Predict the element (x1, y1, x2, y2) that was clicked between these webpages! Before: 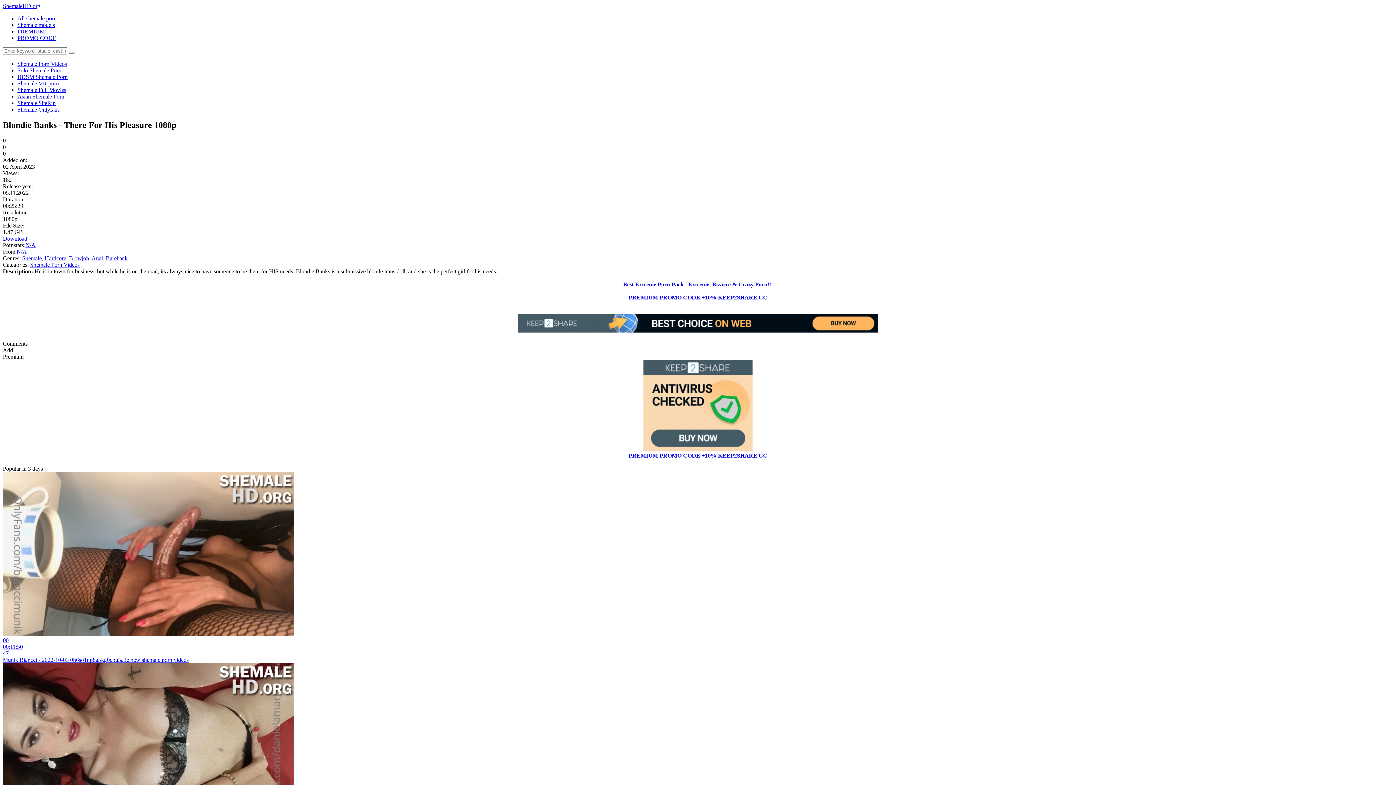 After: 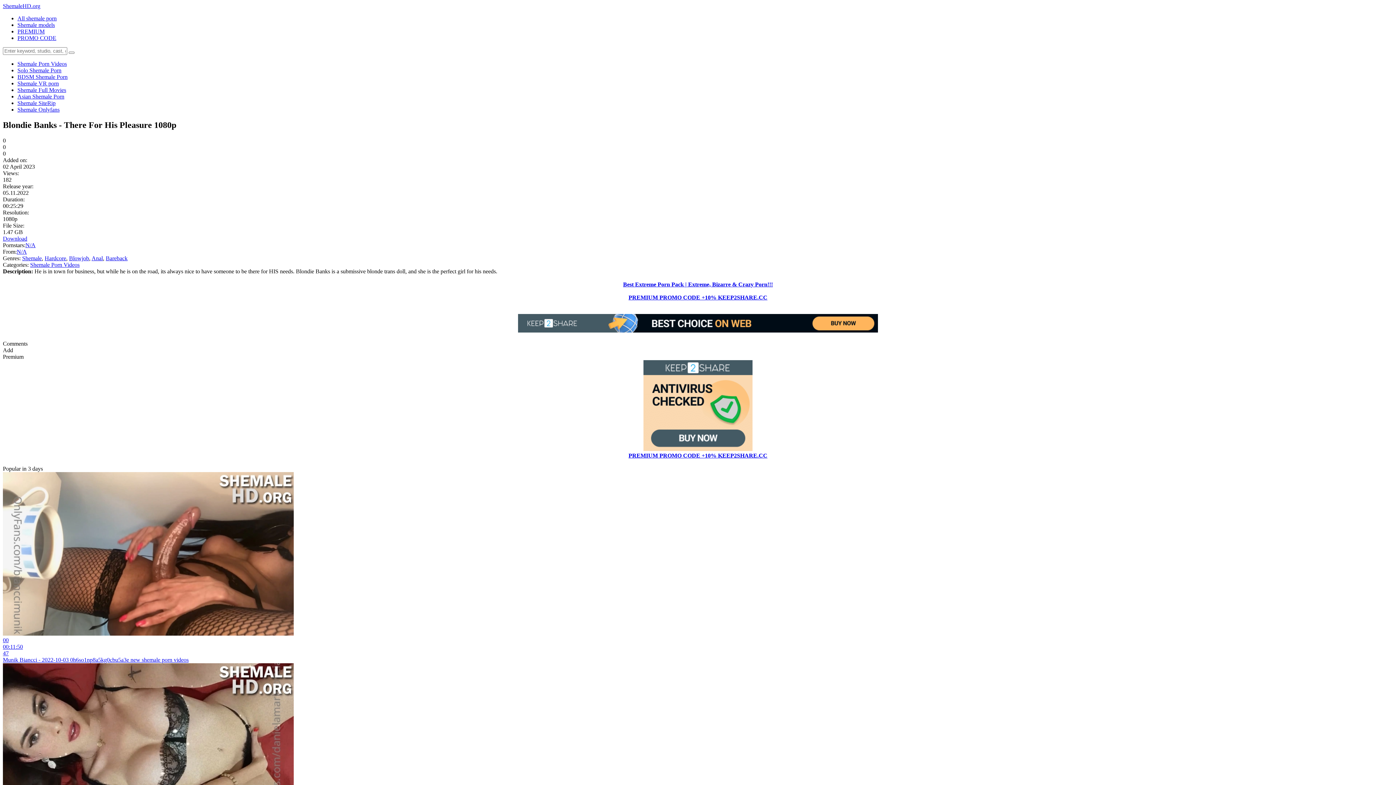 Action: bbox: (2, 235, 27, 241) label: Download